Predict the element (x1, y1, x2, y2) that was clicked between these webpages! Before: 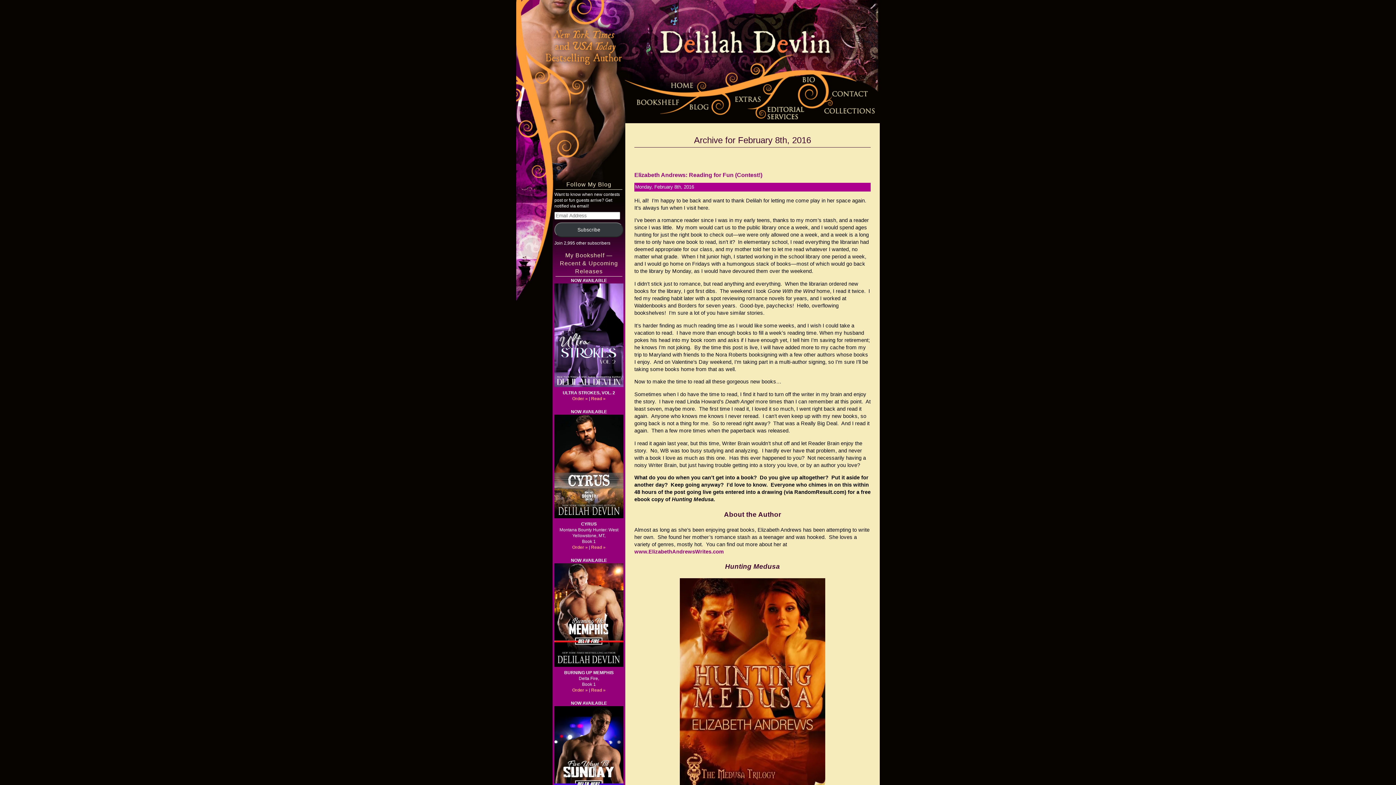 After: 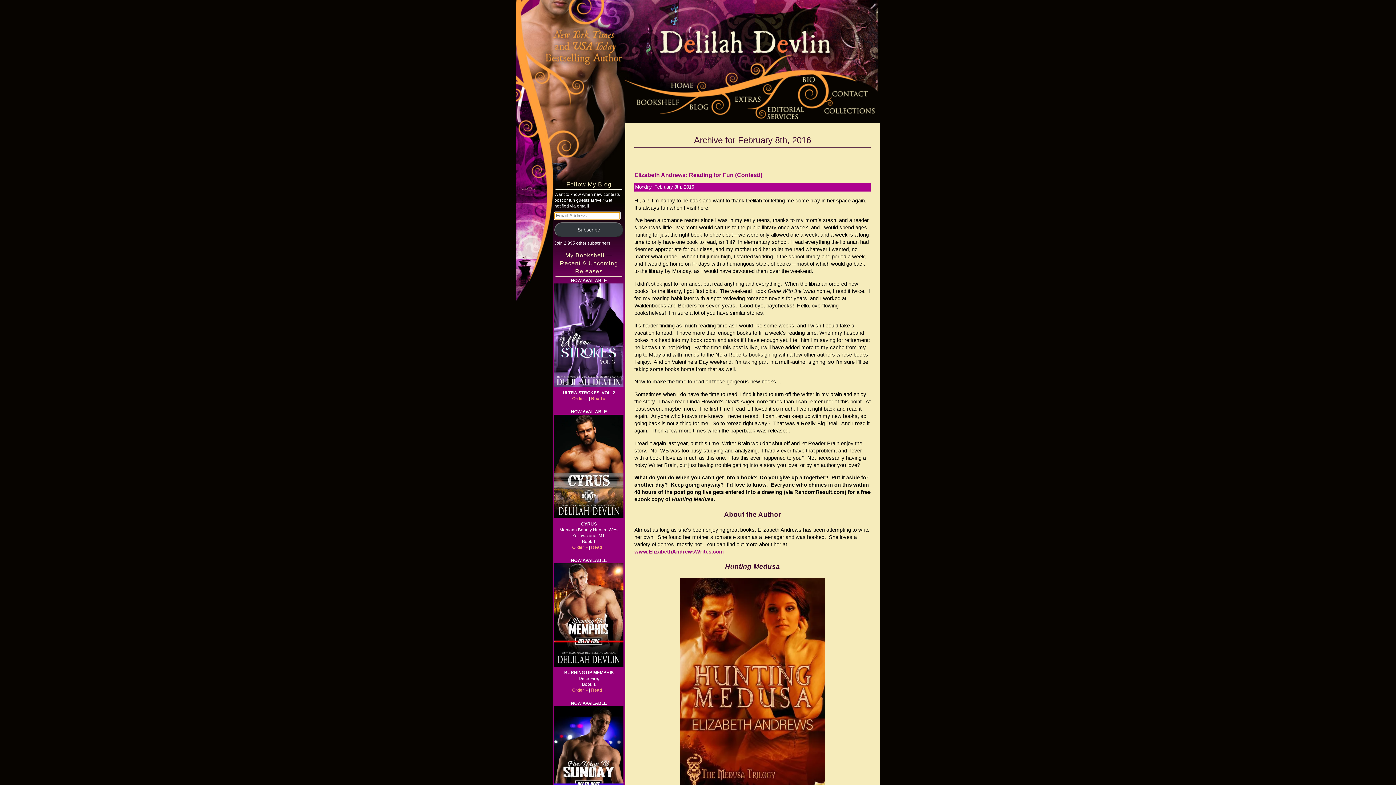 Action: label: Subscribe bbox: (554, 222, 623, 237)